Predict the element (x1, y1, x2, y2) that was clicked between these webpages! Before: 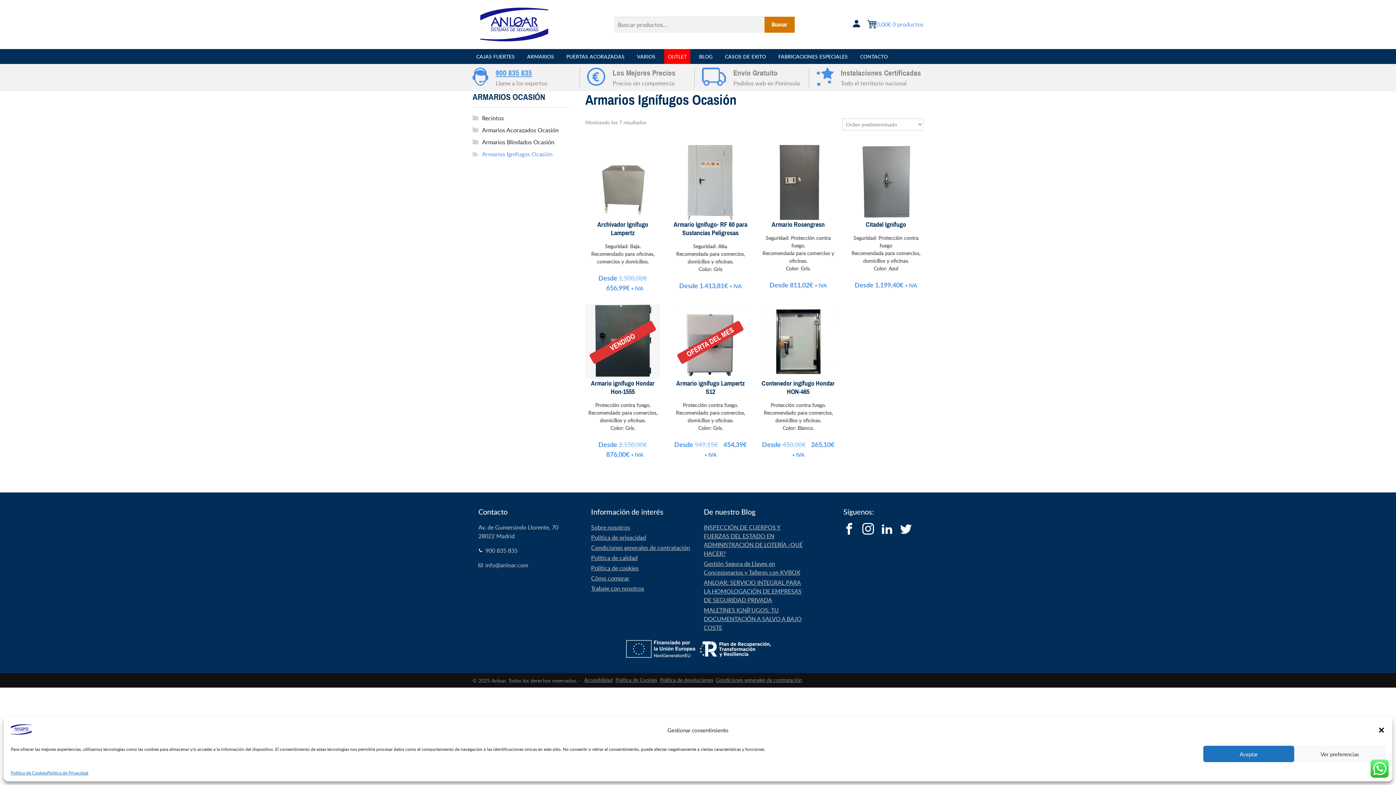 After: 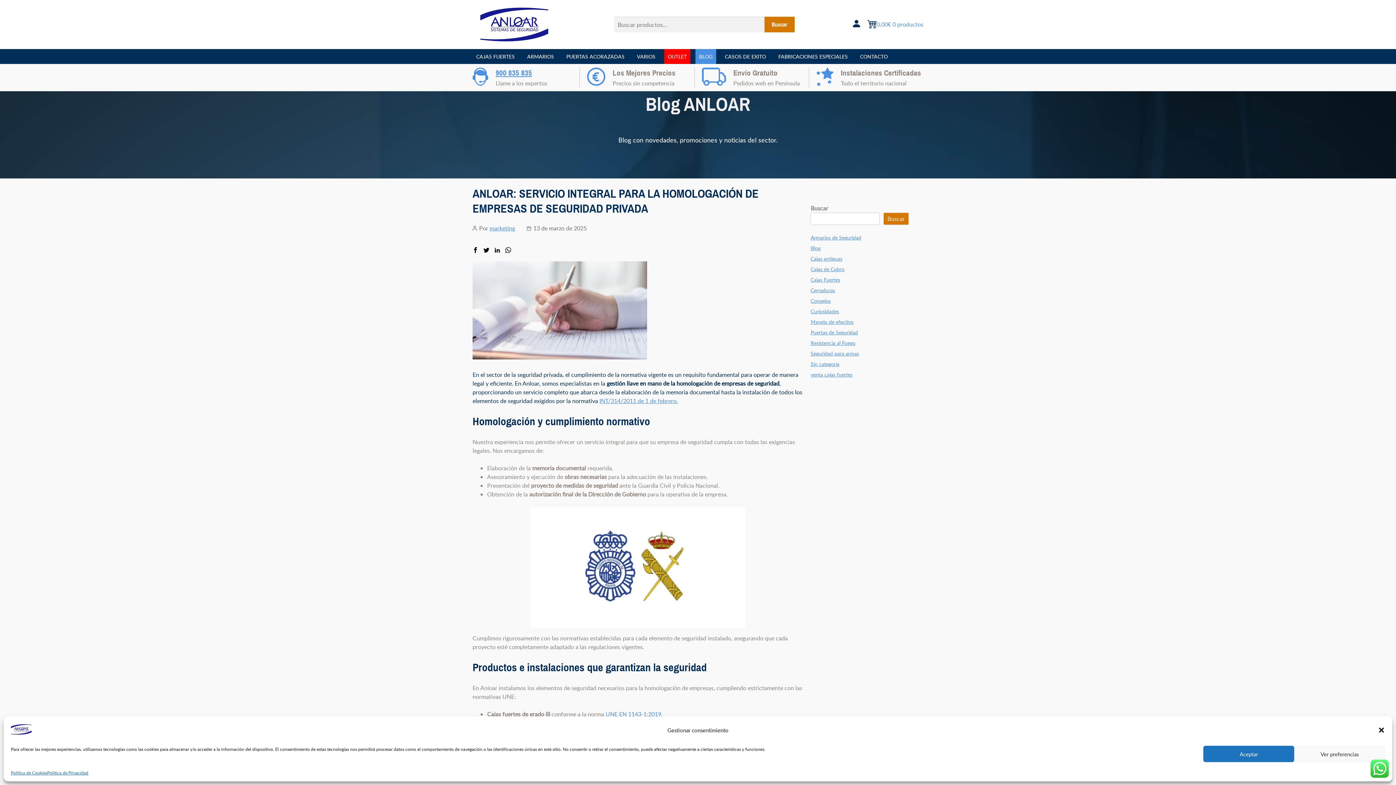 Action: bbox: (704, 579, 801, 604) label: ANLOAR: SERVICIO INTEGRAL PARA LA HOMOLOGACIÓN DE EMPRESAS DE SEGURIDAD PRIVADA